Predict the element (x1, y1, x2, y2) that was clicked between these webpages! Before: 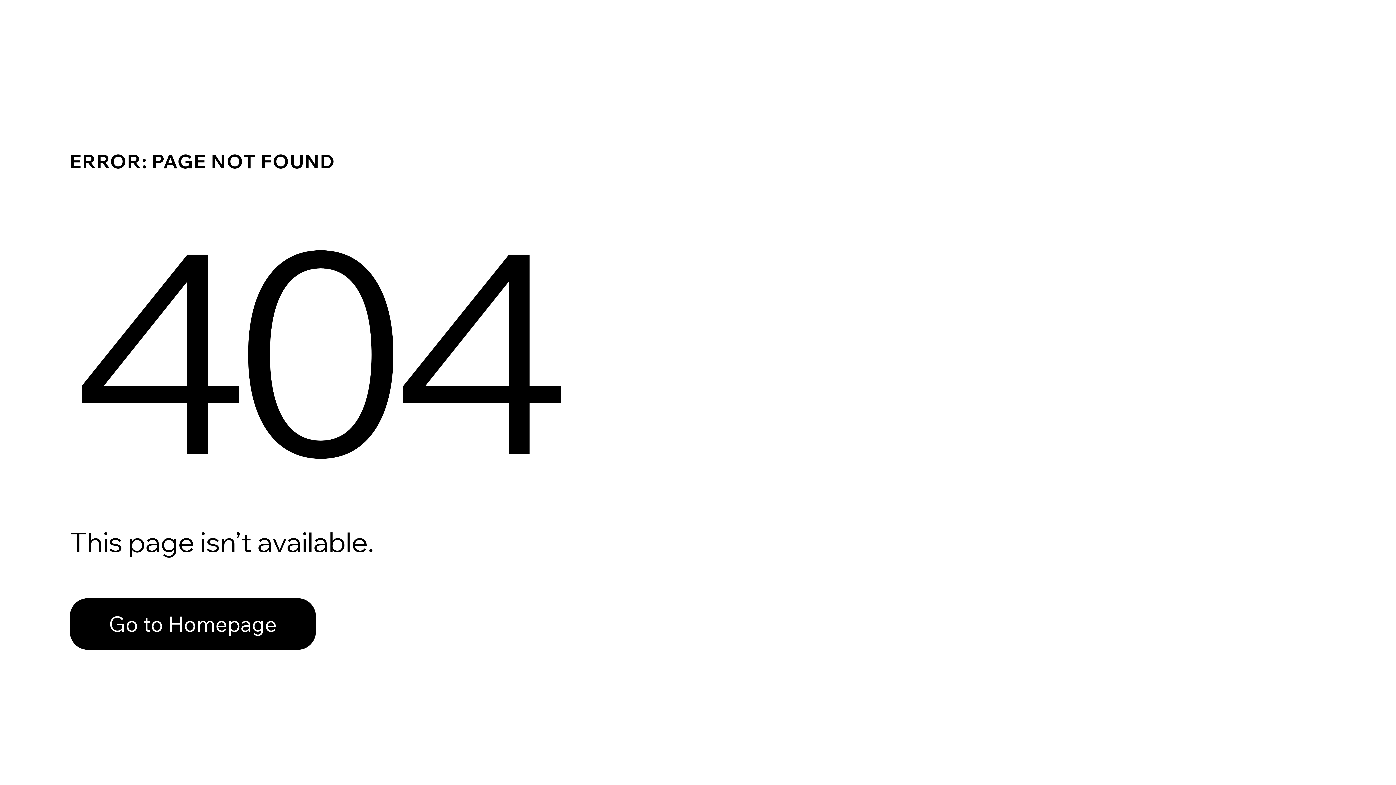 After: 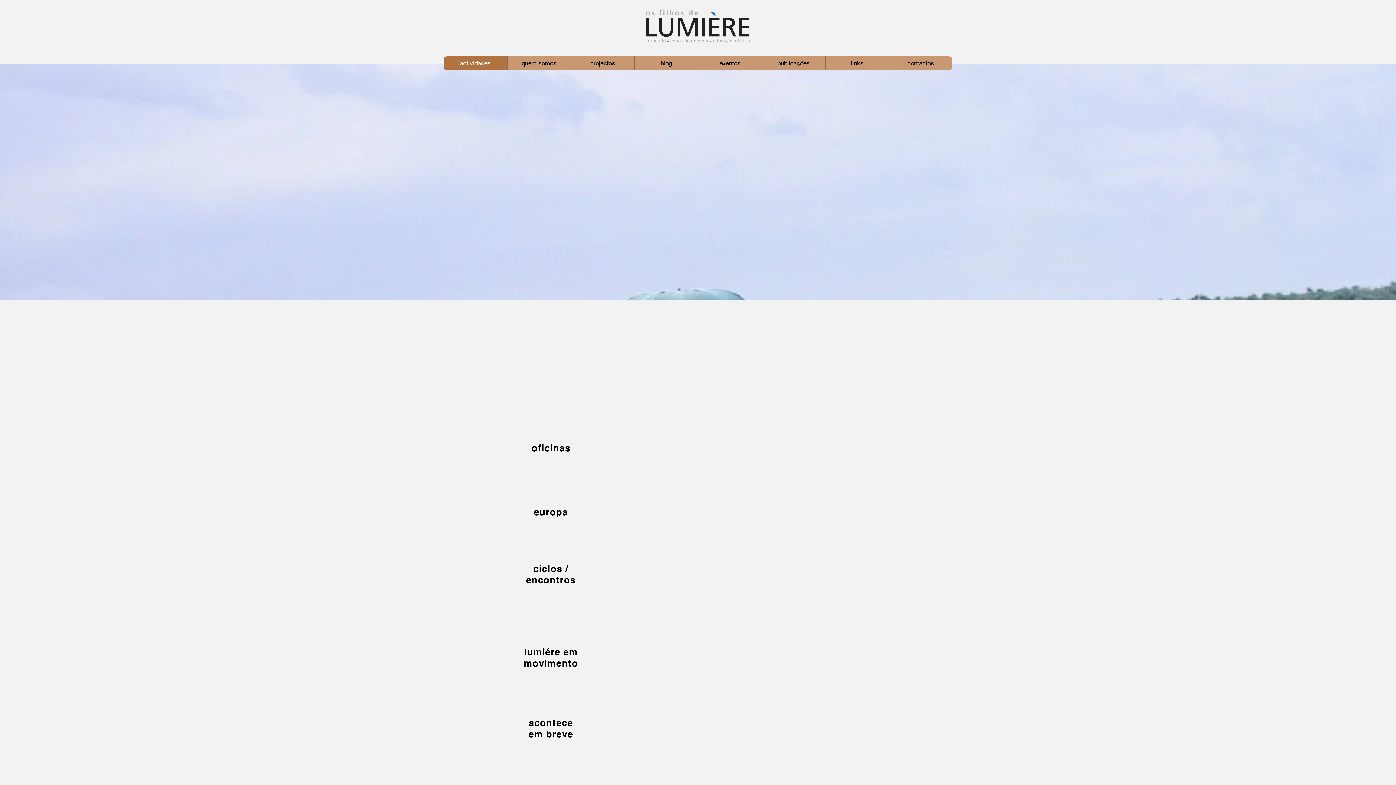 Action: bbox: (69, 598, 316, 650) label: Go to Homepage